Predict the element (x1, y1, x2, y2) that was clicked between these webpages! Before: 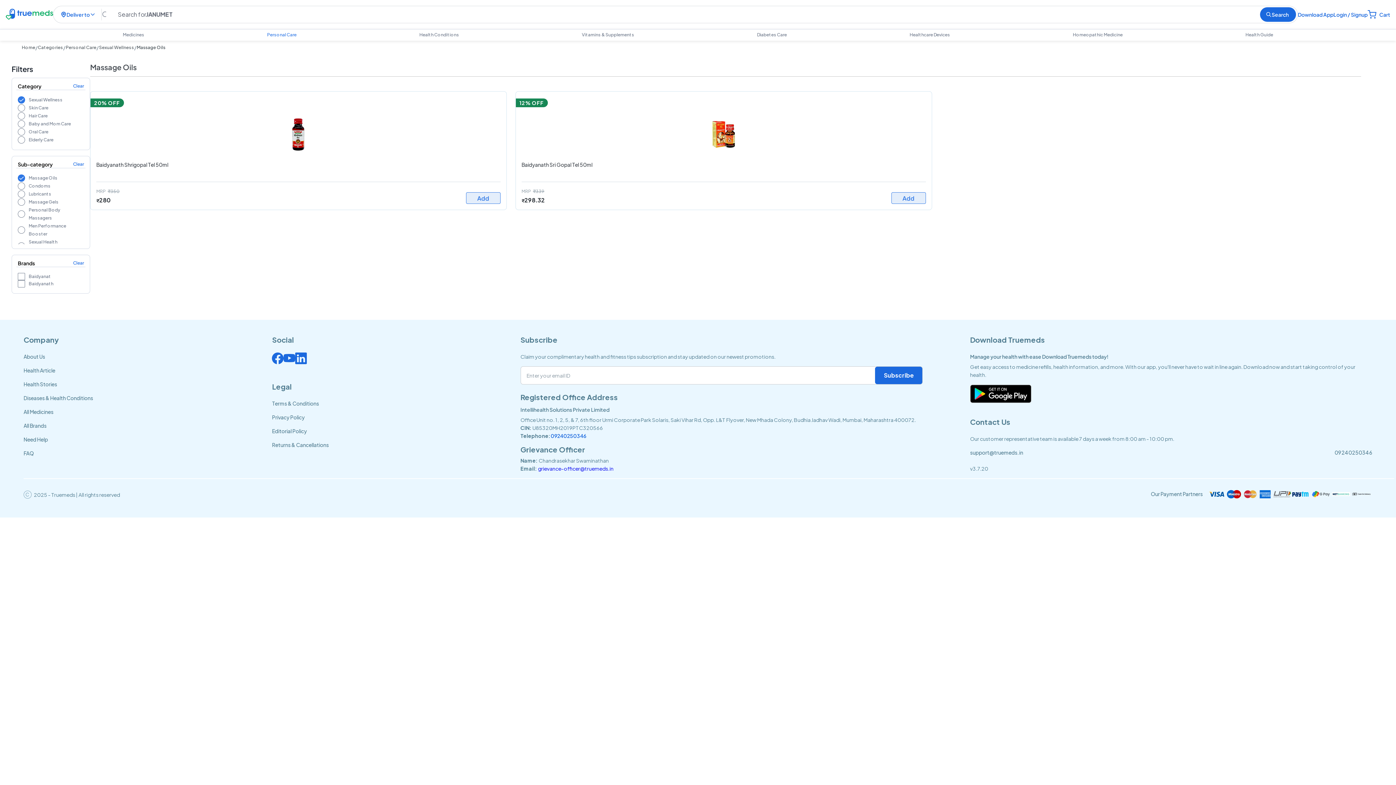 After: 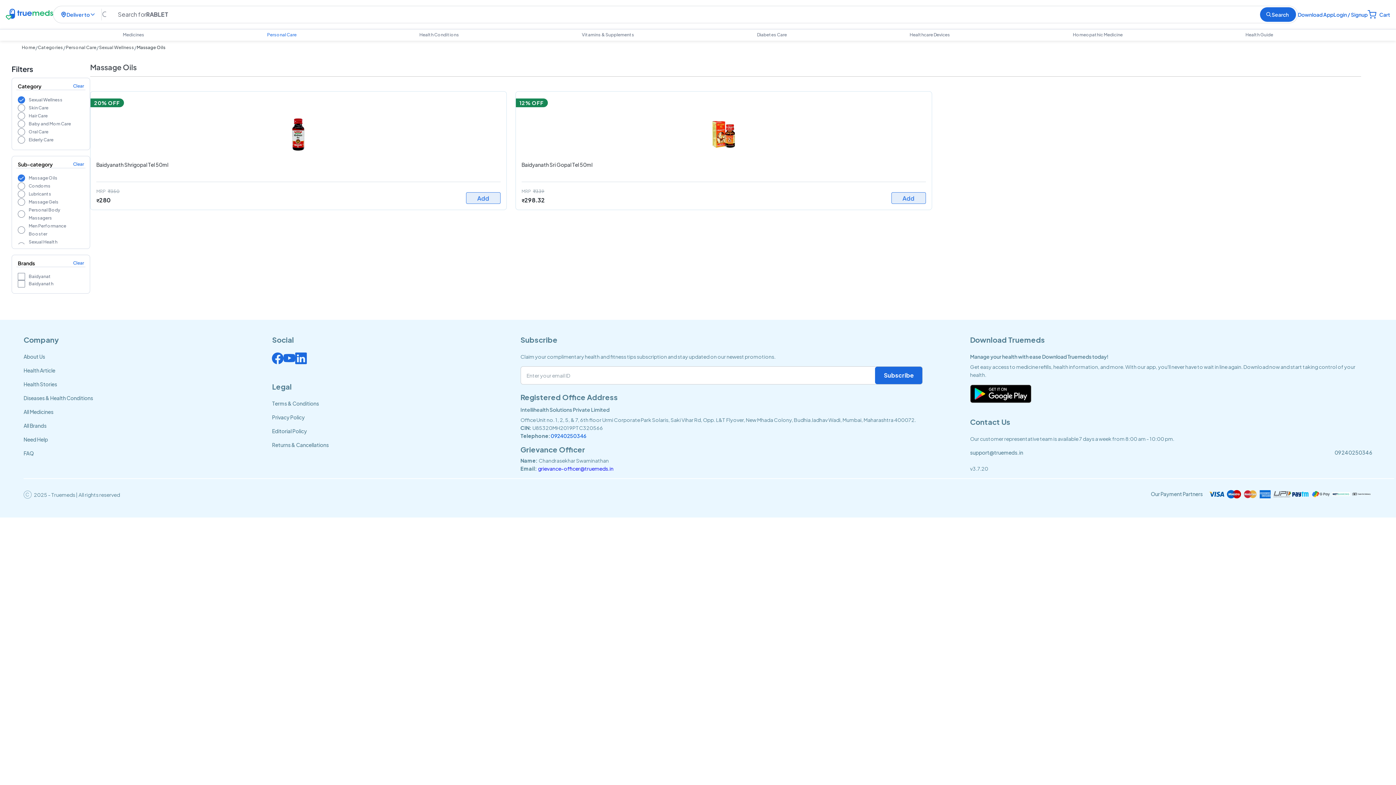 Action: bbox: (538, 465, 613, 472) label: grievance-officer@truemeds.in